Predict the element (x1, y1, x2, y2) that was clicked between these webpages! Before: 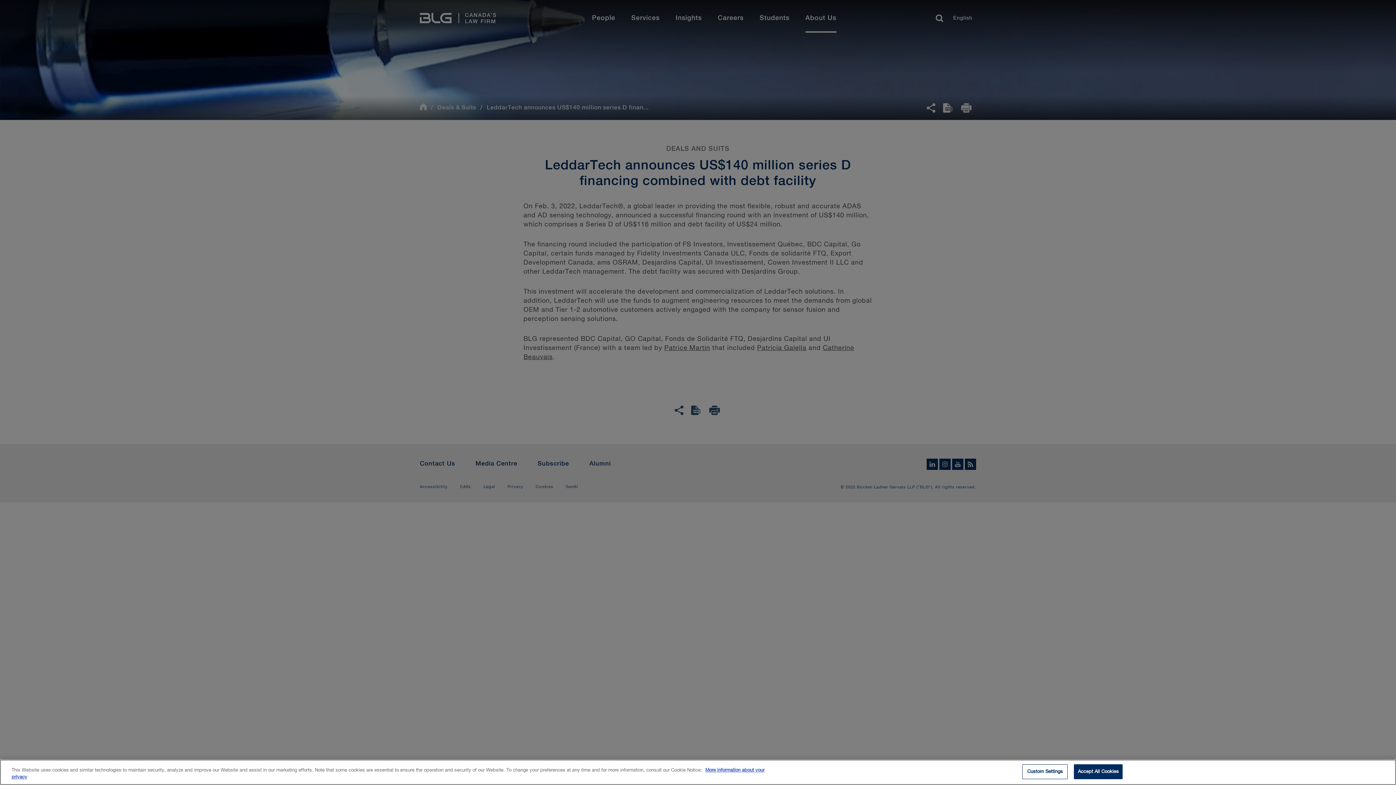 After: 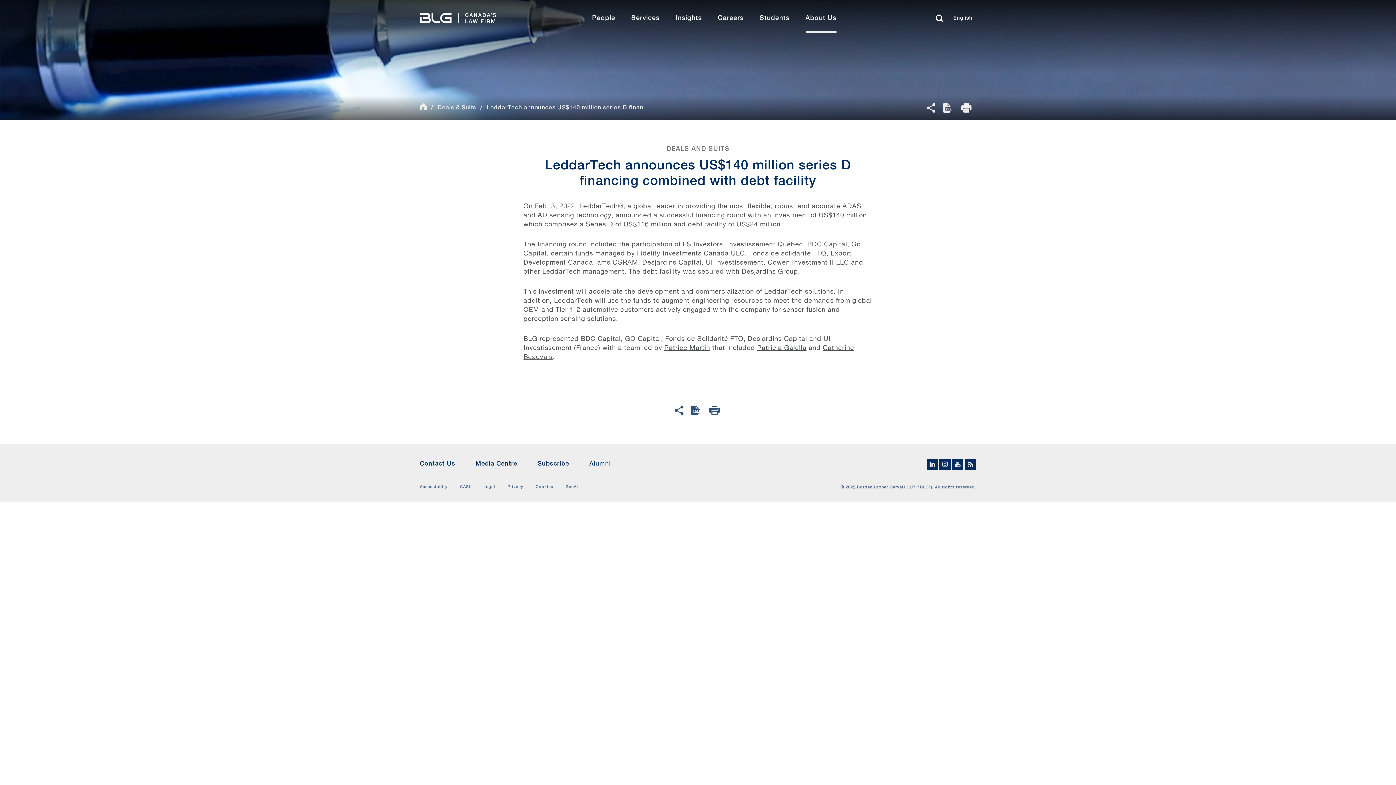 Action: label: Accept All Cookies bbox: (1074, 764, 1123, 779)